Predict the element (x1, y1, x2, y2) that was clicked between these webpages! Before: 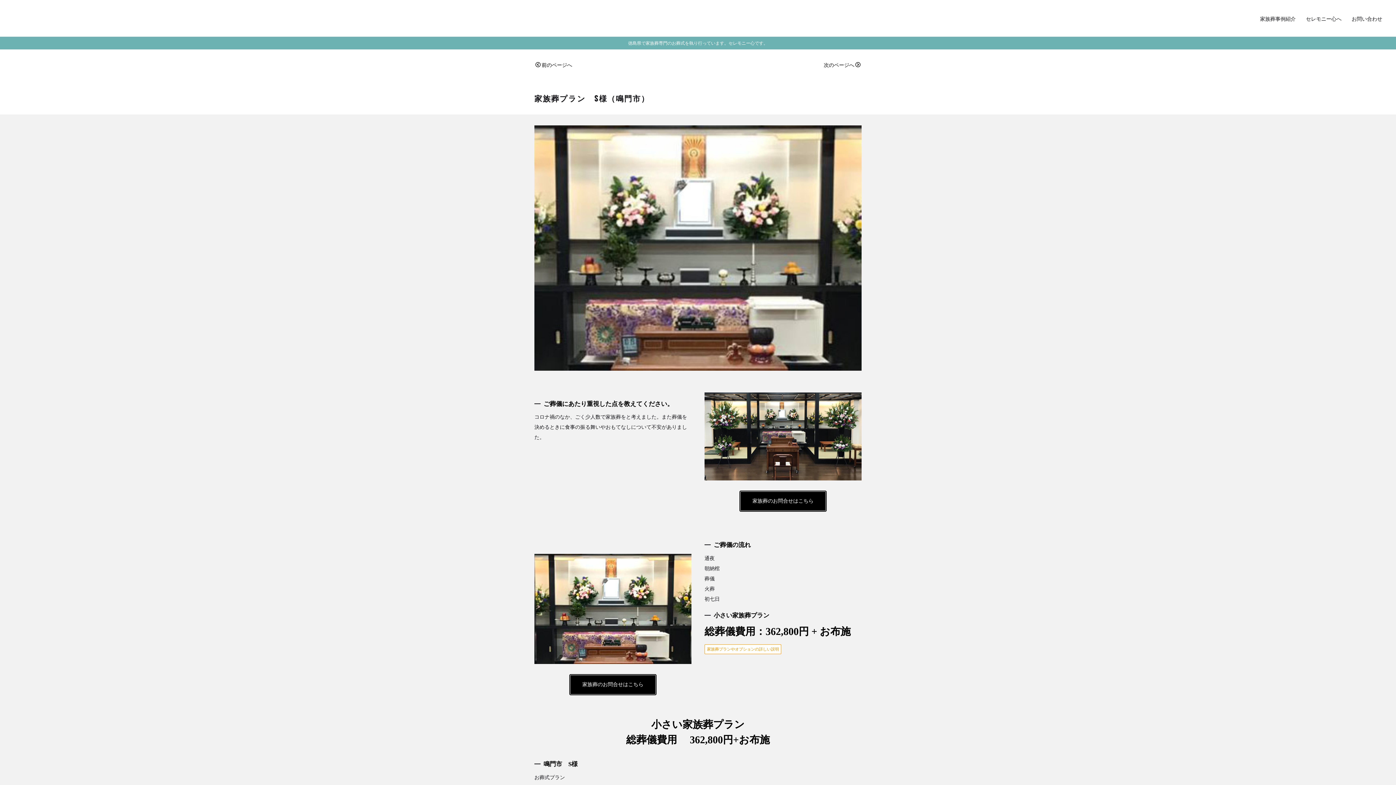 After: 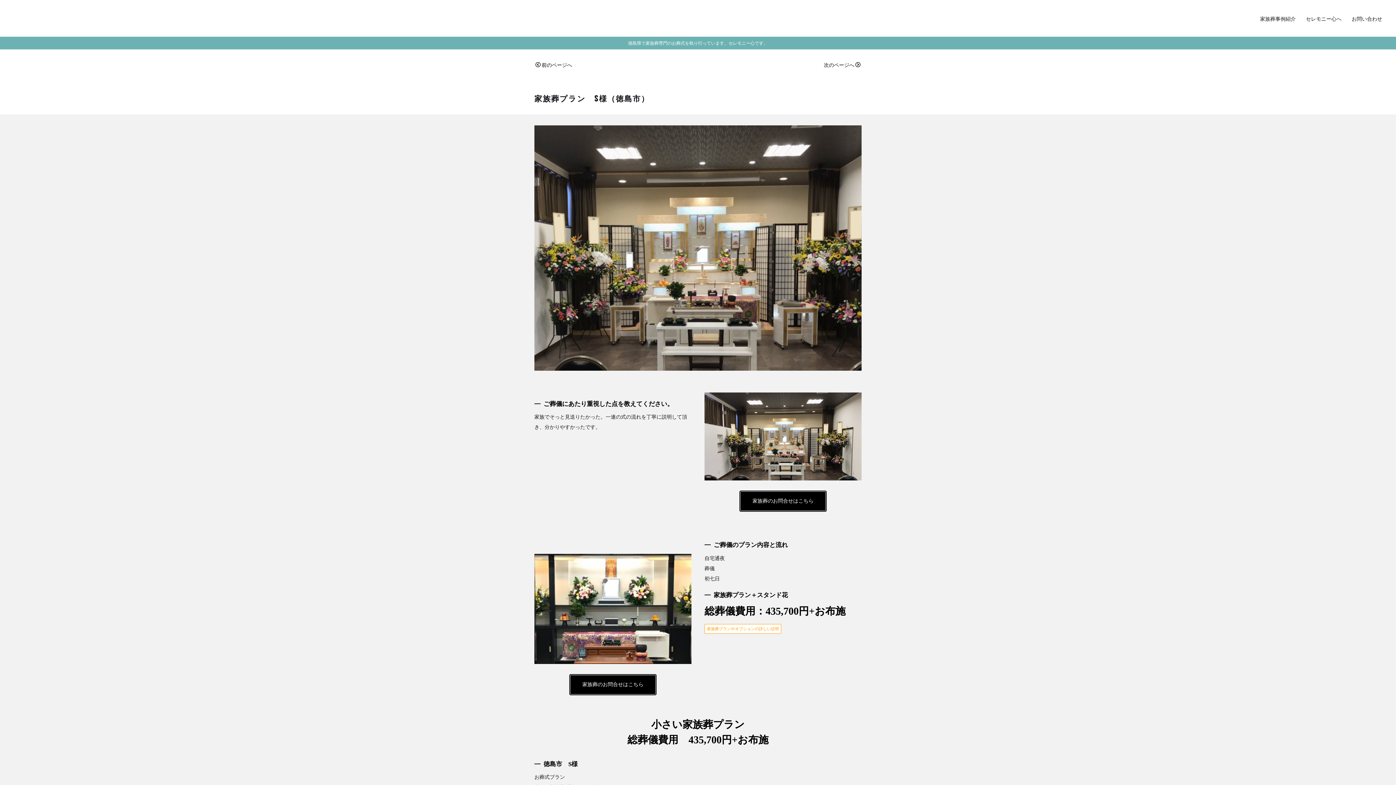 Action: bbox: (824, 62, 861, 67) label: 次のページへ